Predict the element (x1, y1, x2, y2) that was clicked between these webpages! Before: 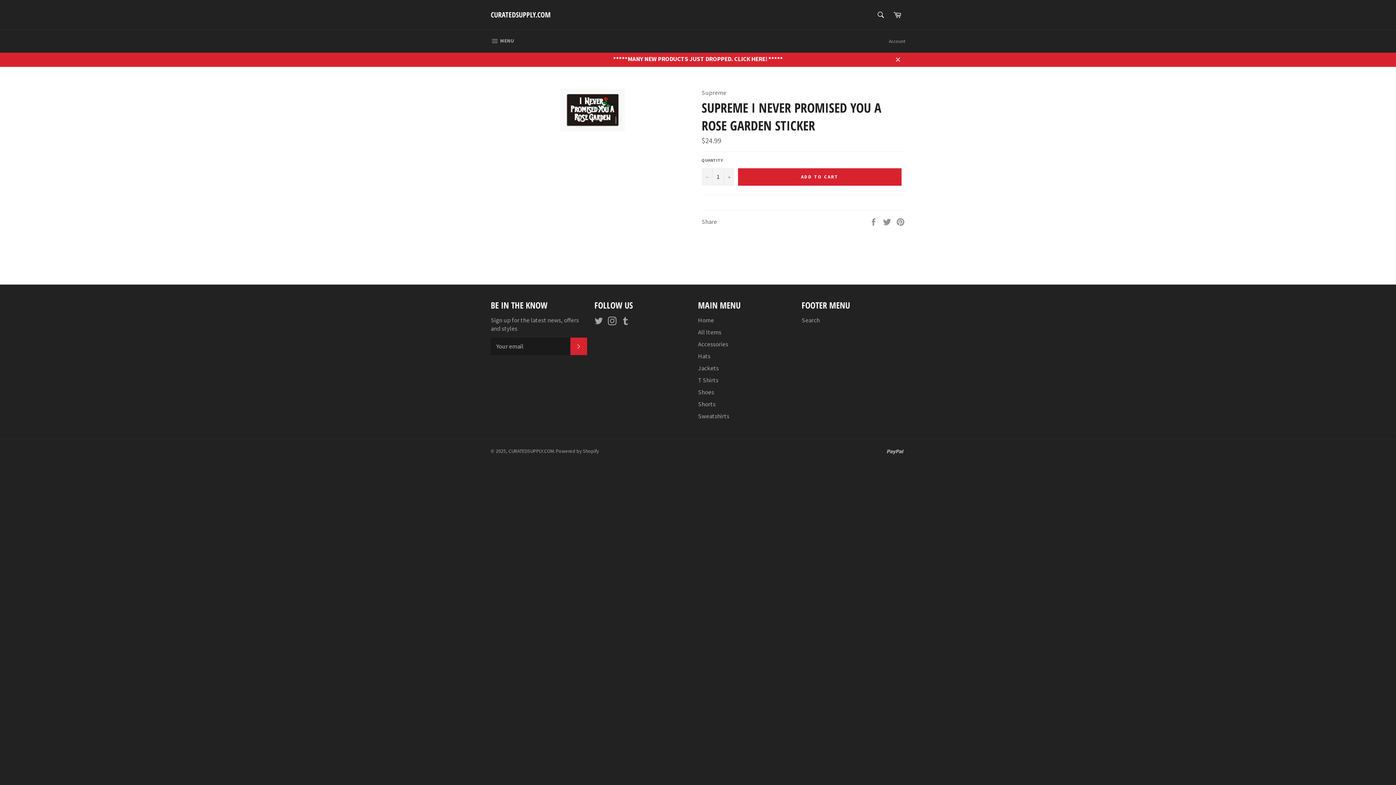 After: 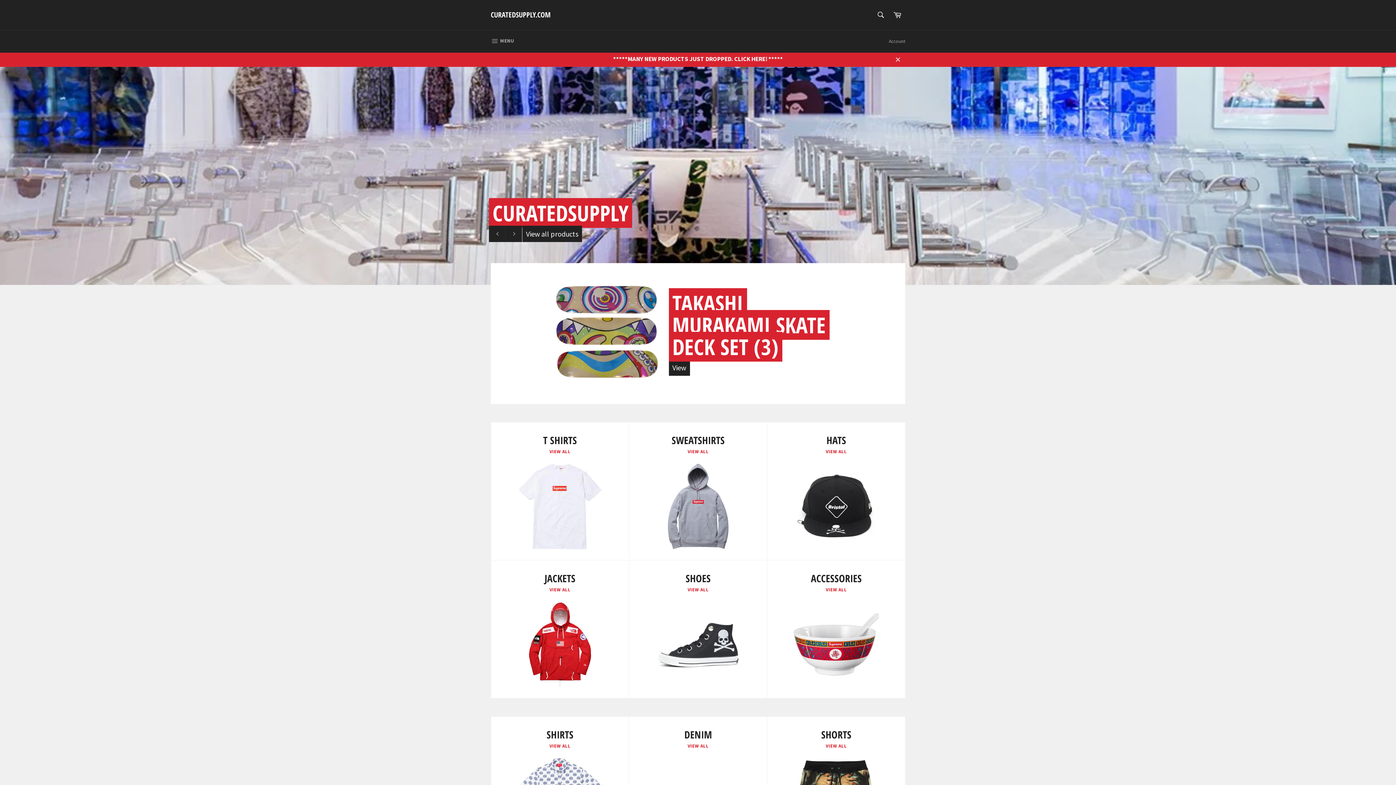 Action: label: CURATEDSUPPLY.COM bbox: (490, 9, 550, 19)